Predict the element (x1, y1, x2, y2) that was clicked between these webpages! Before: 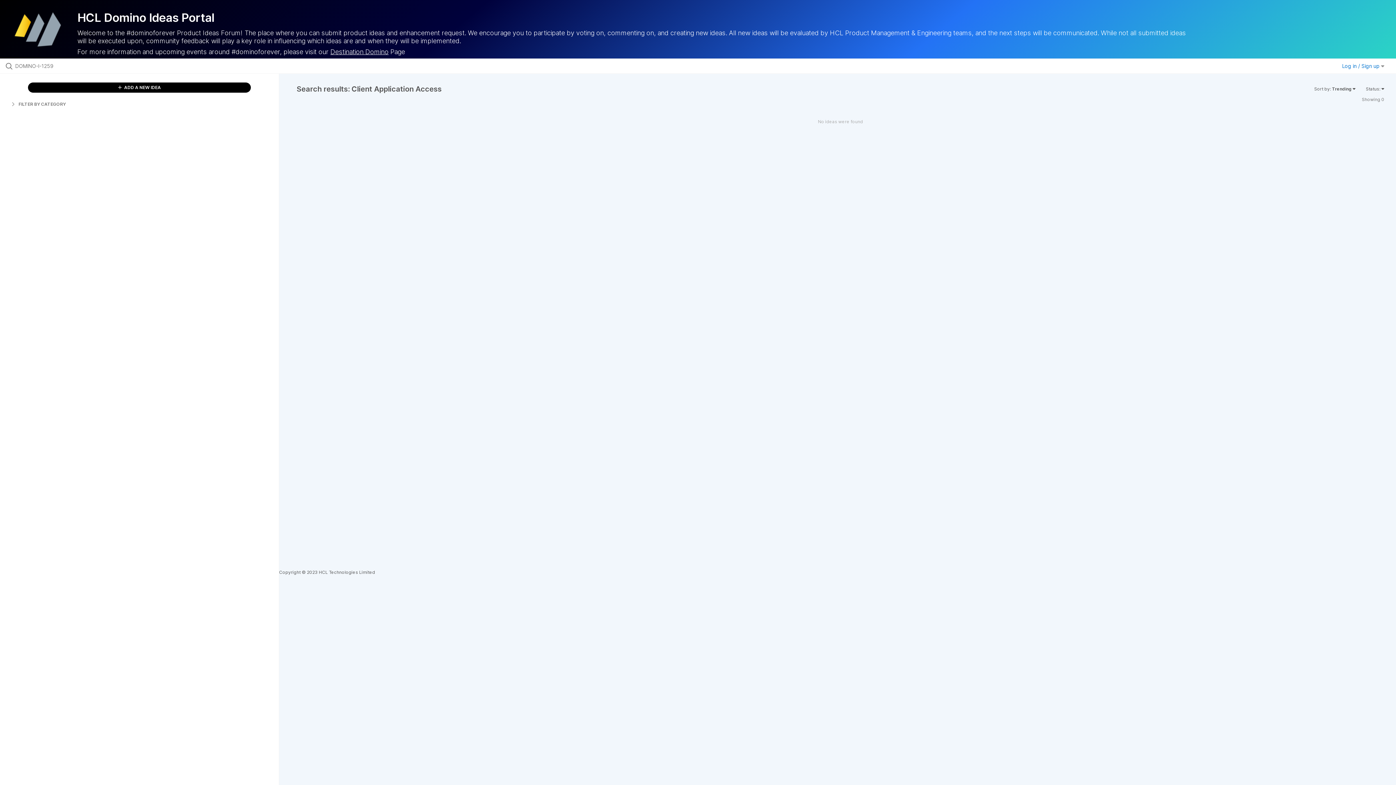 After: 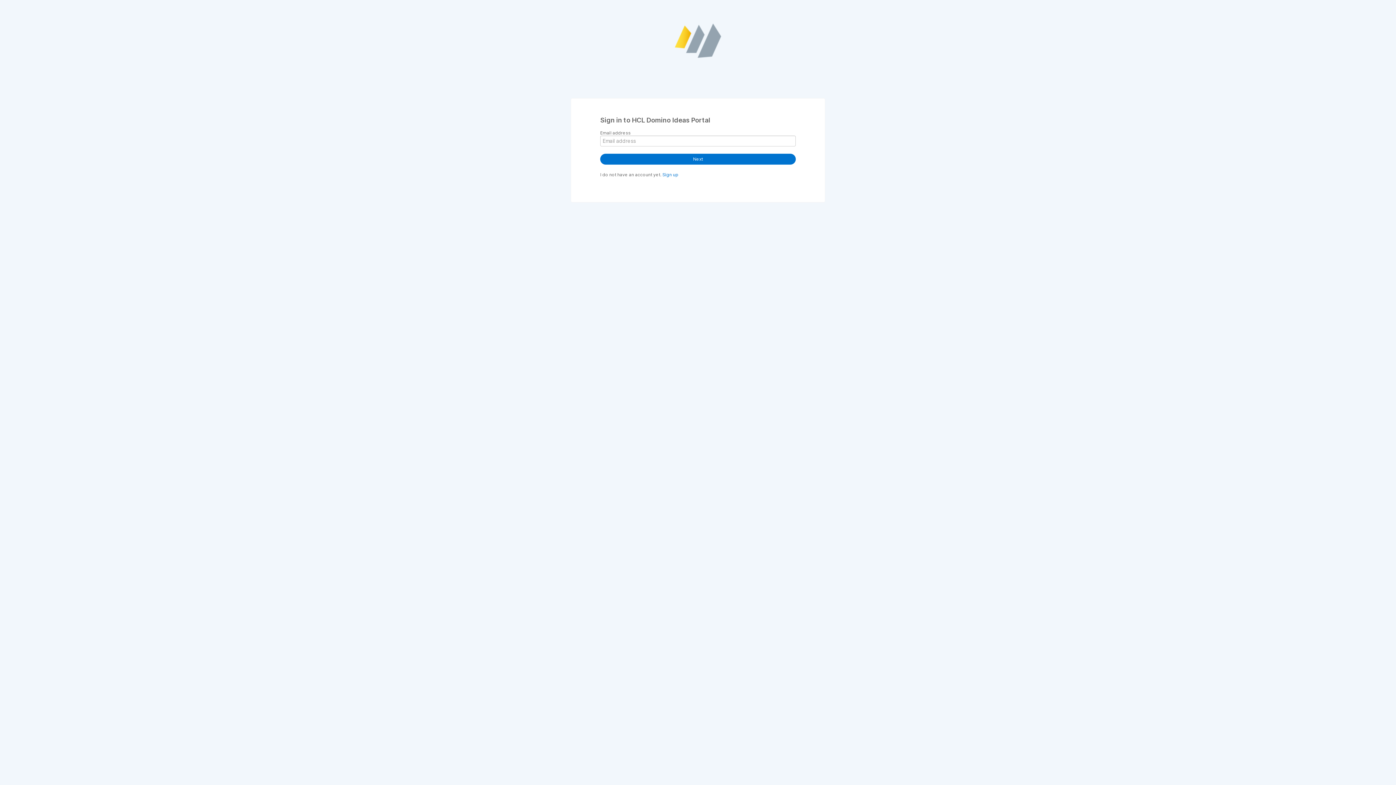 Action: label: Log in / Sign up  bbox: (1342, 62, 1384, 69)